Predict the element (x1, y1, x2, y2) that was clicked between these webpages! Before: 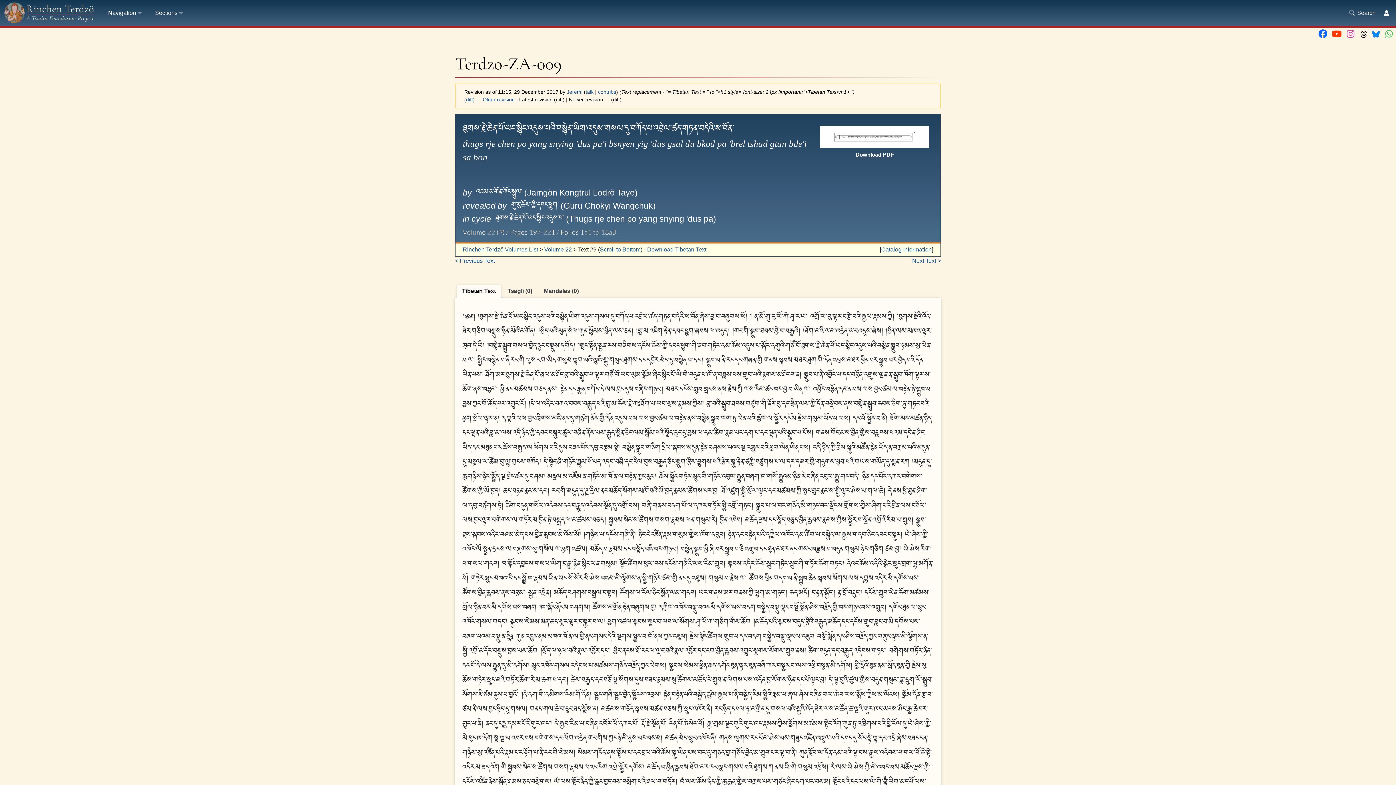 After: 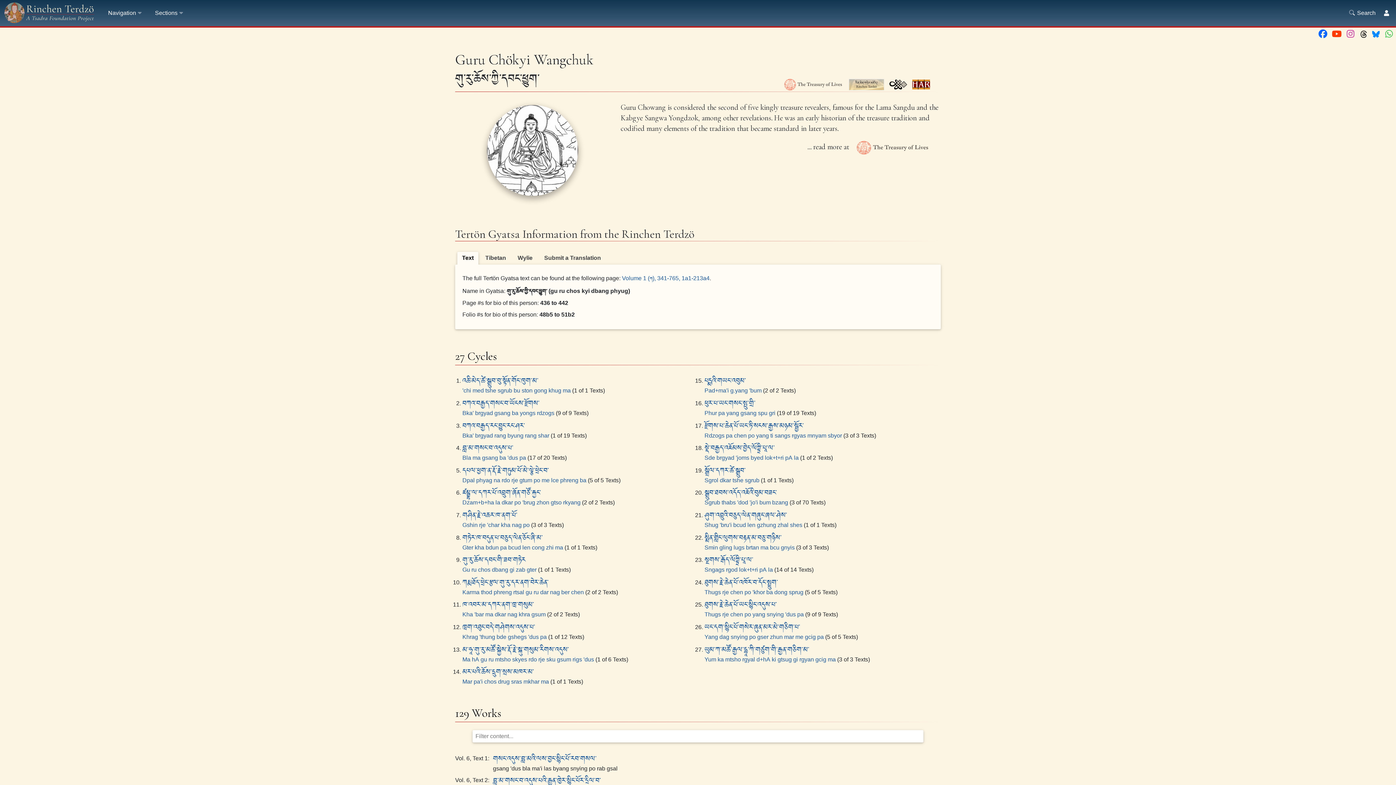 Action: bbox: (563, 200, 653, 210) label: Guru Chökyi Wangchuk